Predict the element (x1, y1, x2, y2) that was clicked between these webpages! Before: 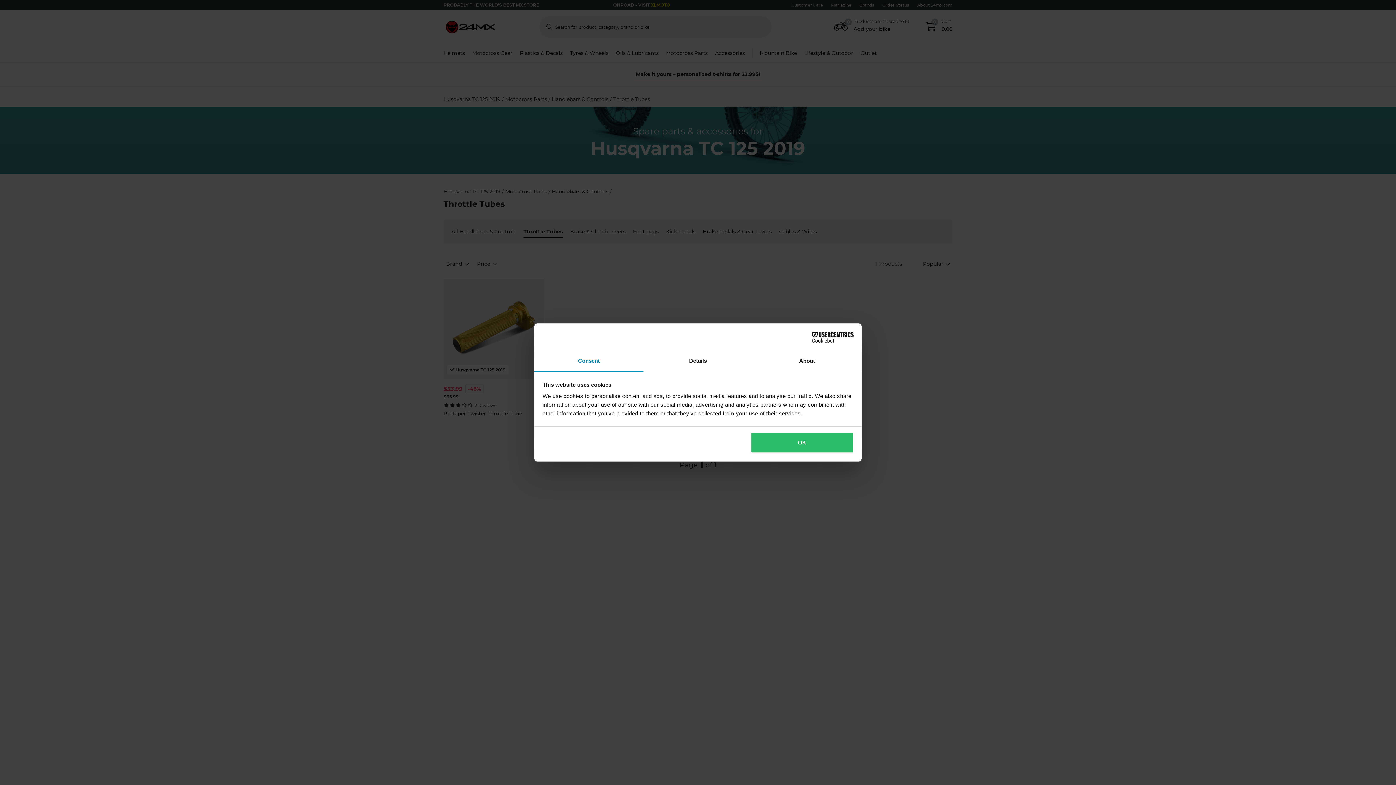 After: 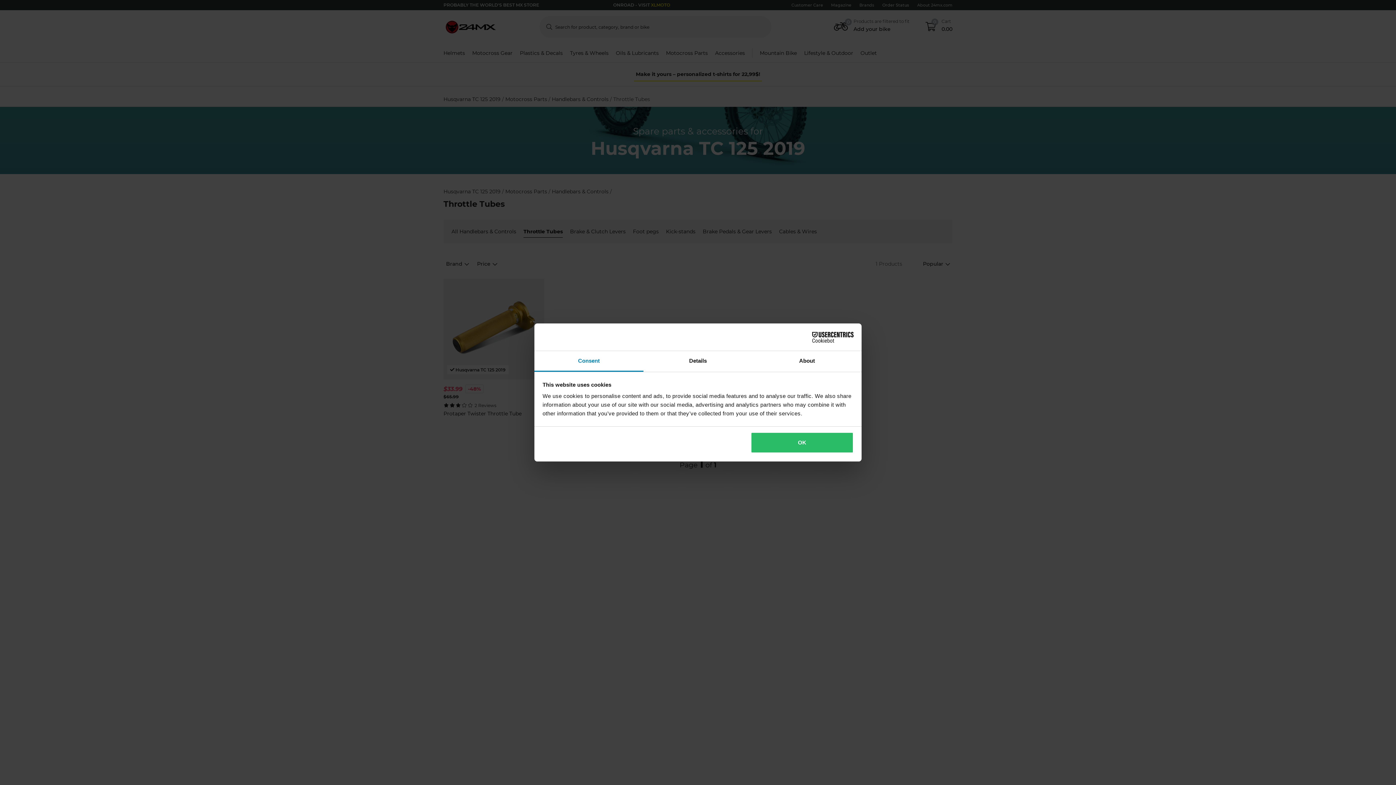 Action: label: Consent bbox: (534, 351, 643, 372)